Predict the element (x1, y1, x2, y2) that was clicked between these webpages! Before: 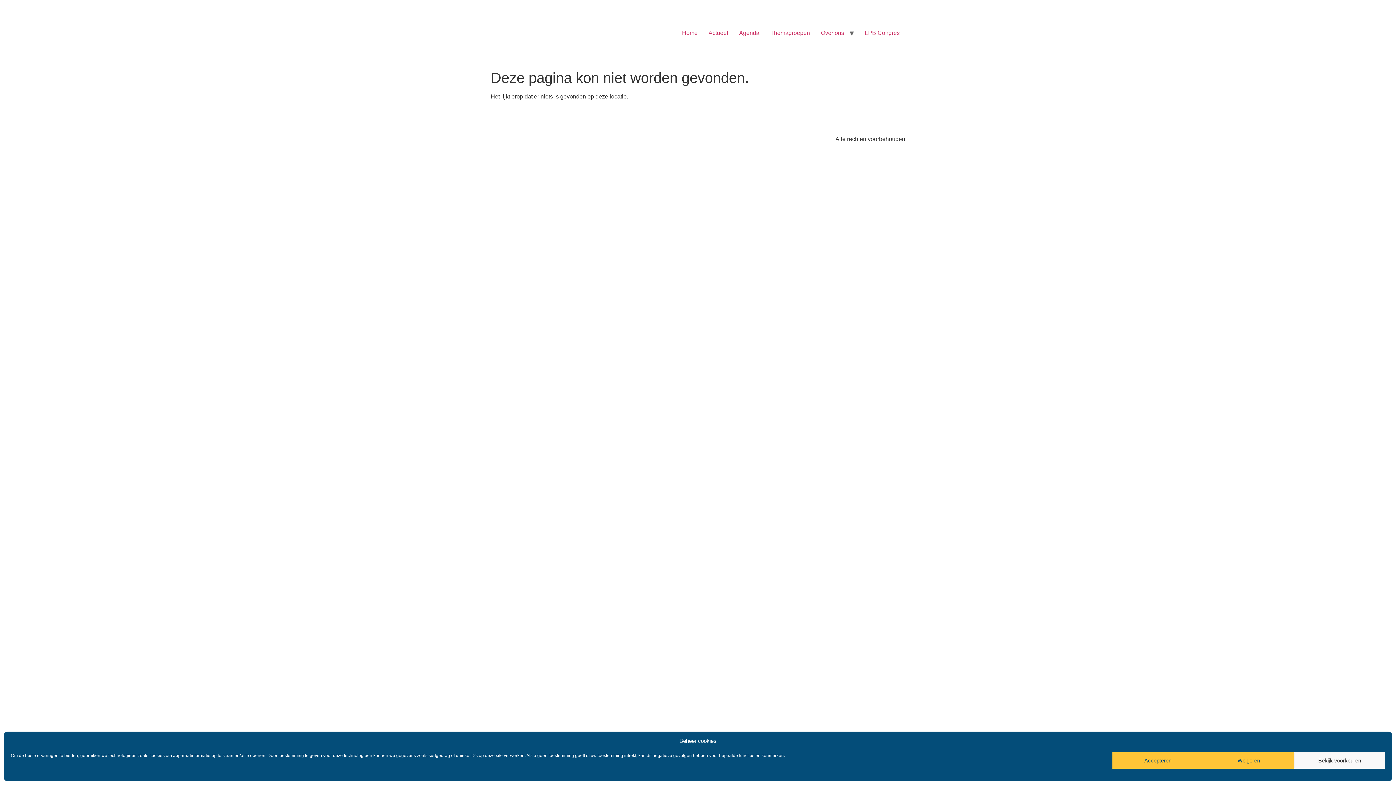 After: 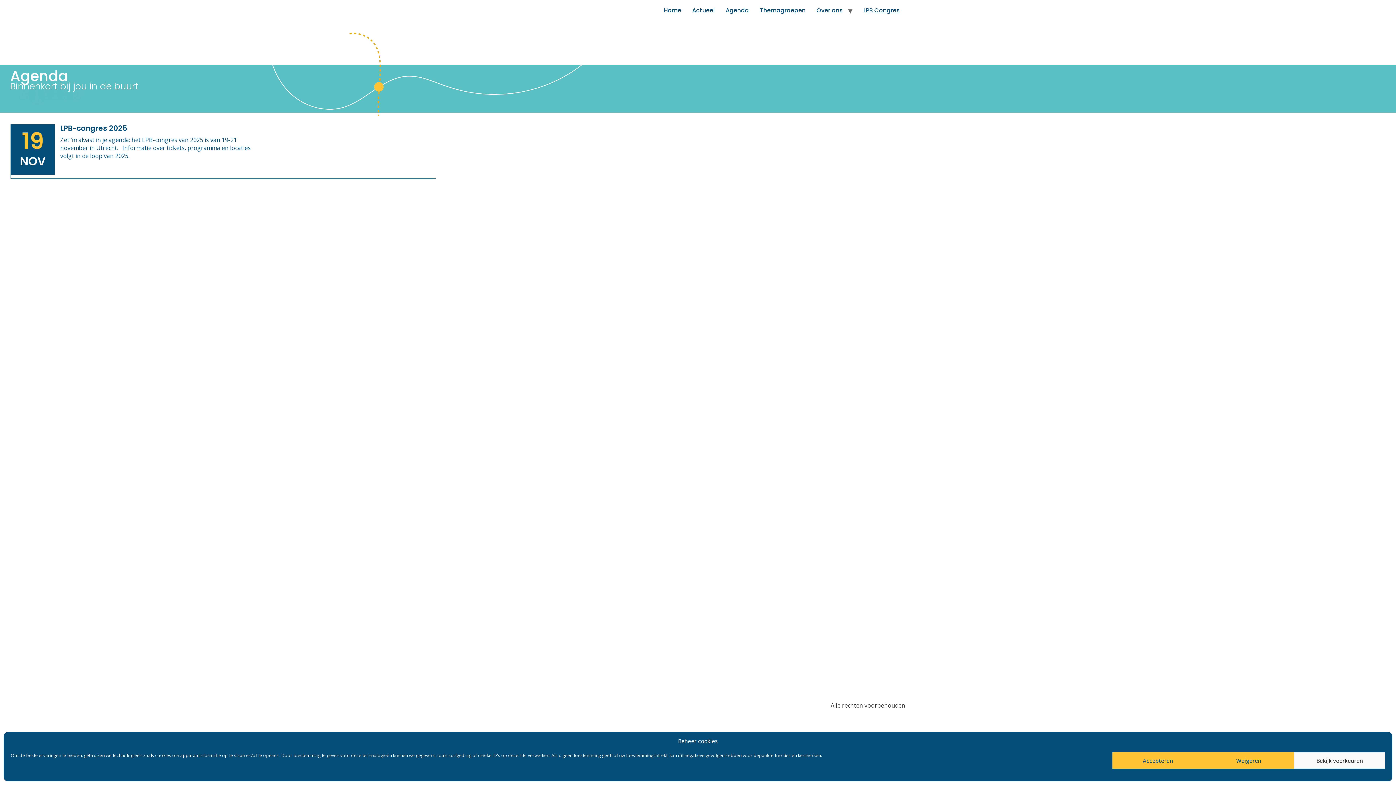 Action: bbox: (733, 25, 765, 40) label: Agenda